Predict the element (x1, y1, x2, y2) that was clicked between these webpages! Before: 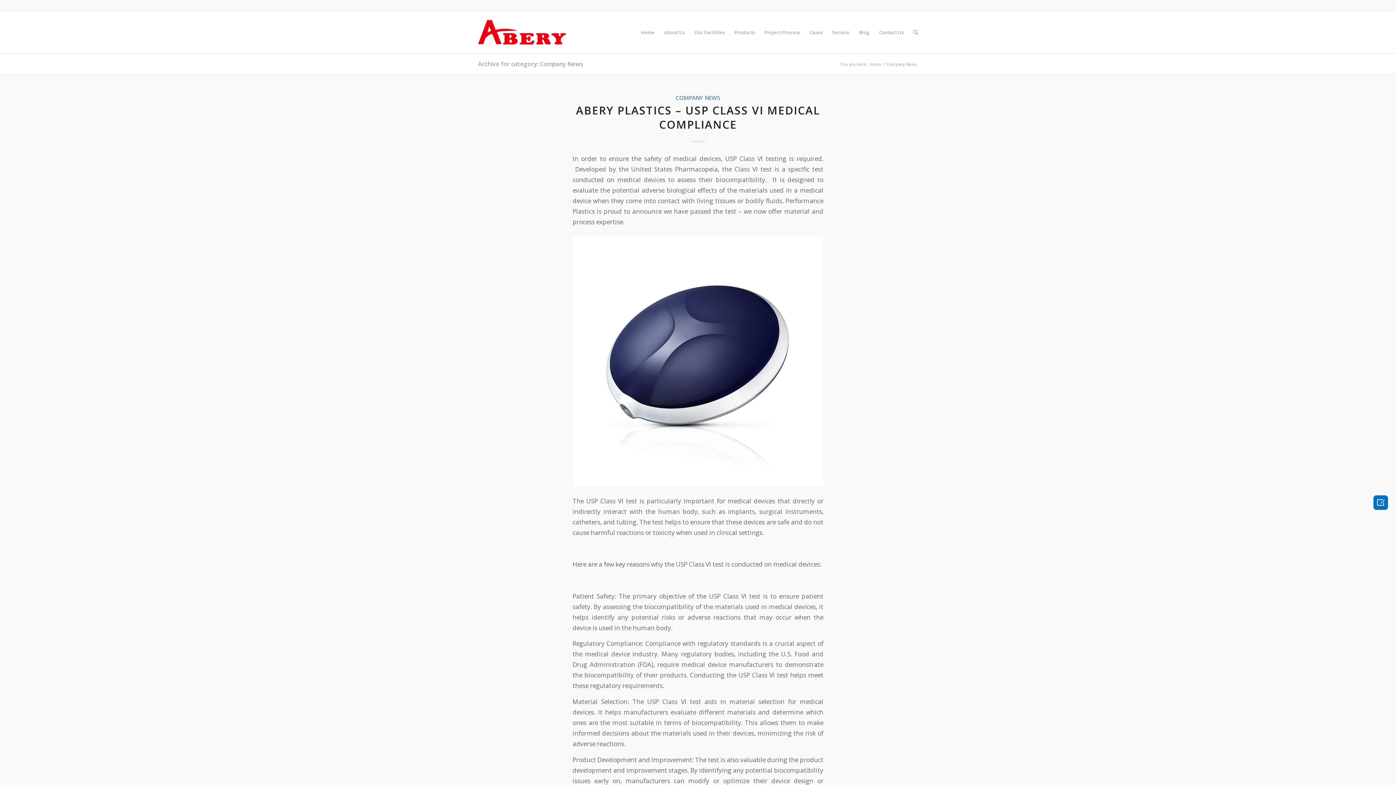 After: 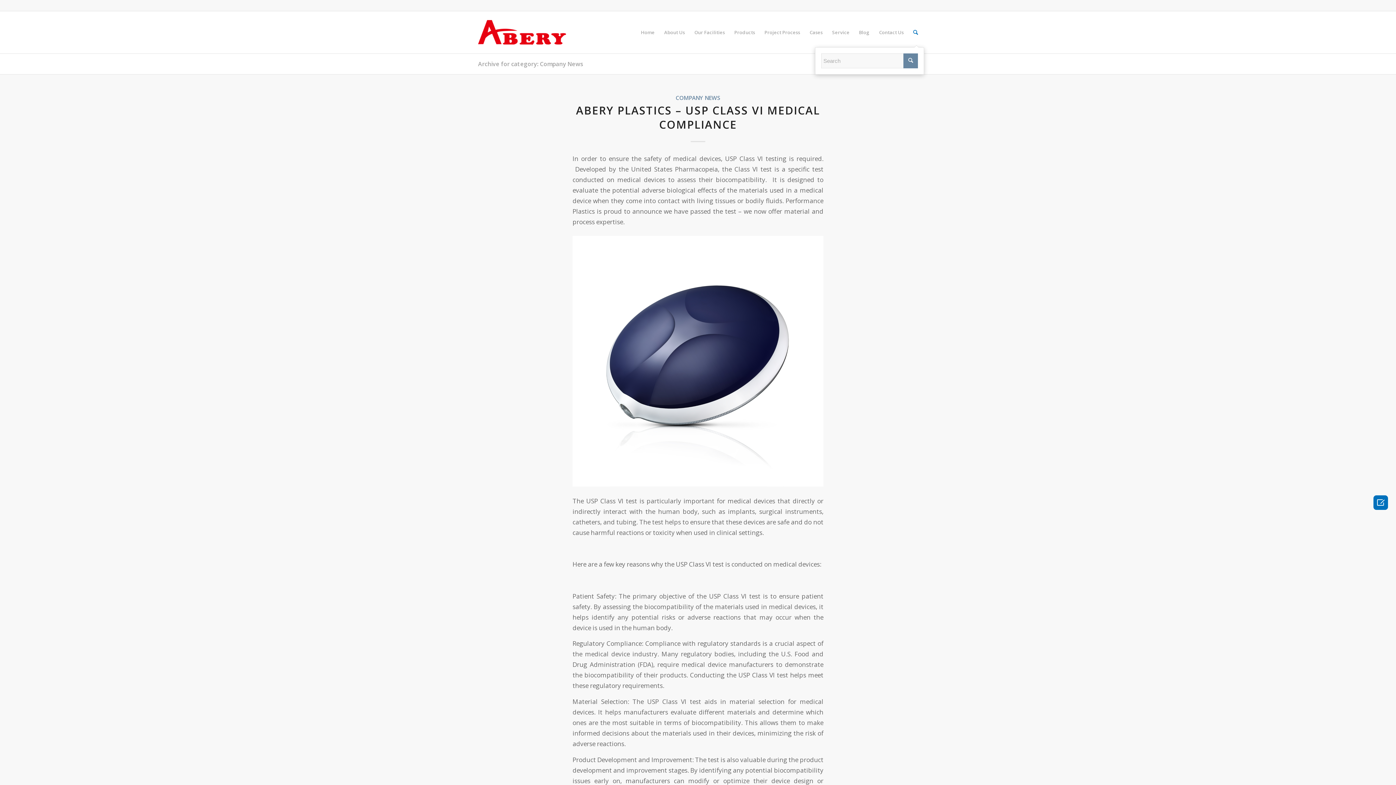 Action: bbox: (908, 11, 918, 53)